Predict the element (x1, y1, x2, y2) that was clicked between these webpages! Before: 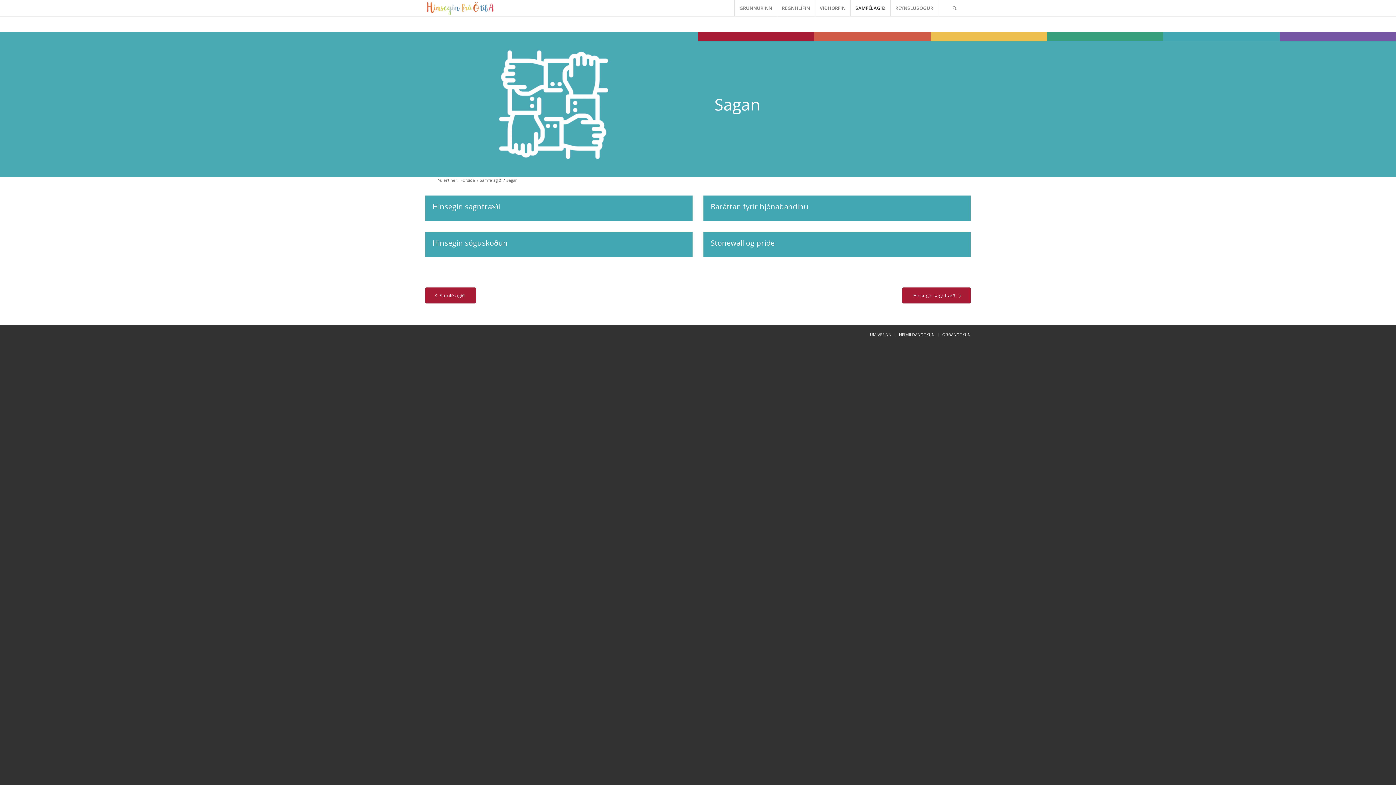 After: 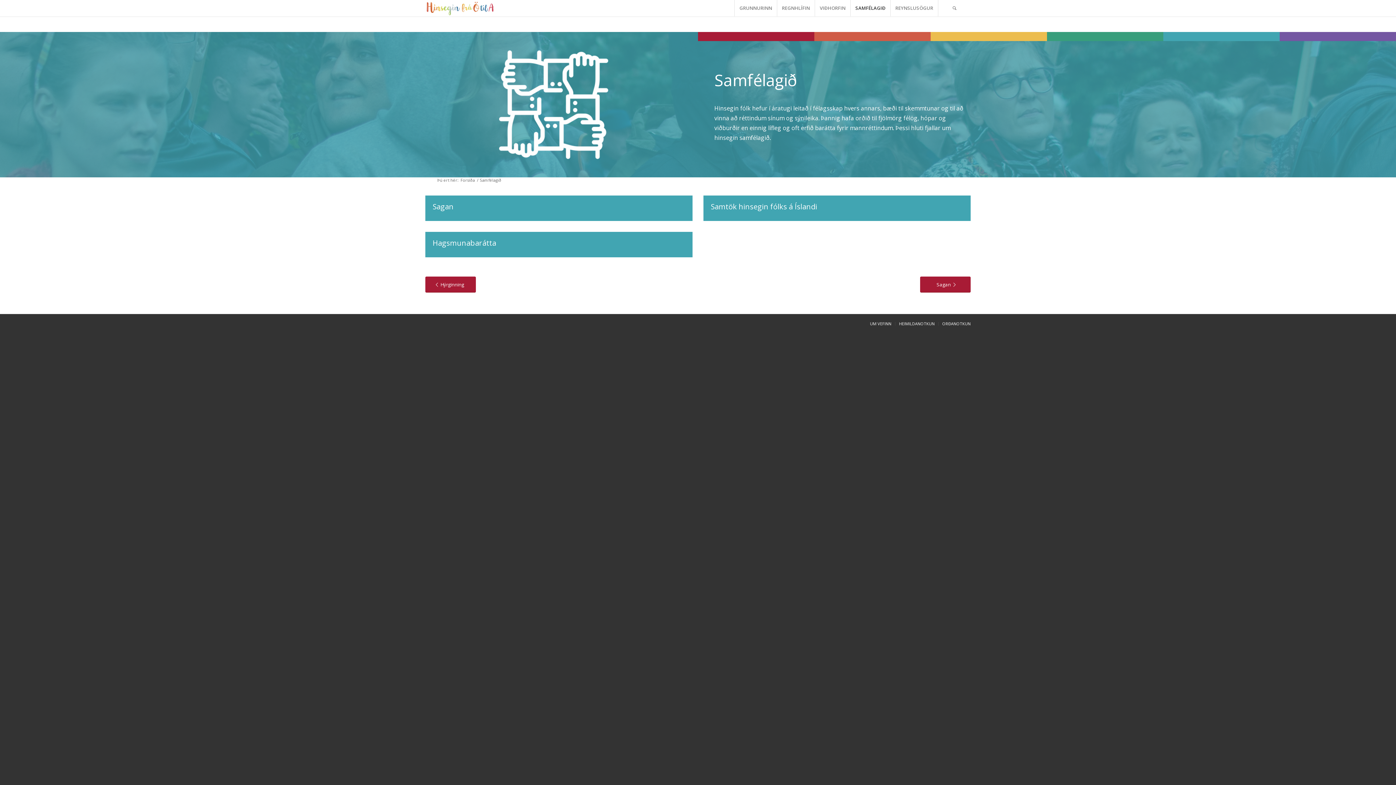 Action: label: Samfélagið bbox: (478, 177, 502, 182)